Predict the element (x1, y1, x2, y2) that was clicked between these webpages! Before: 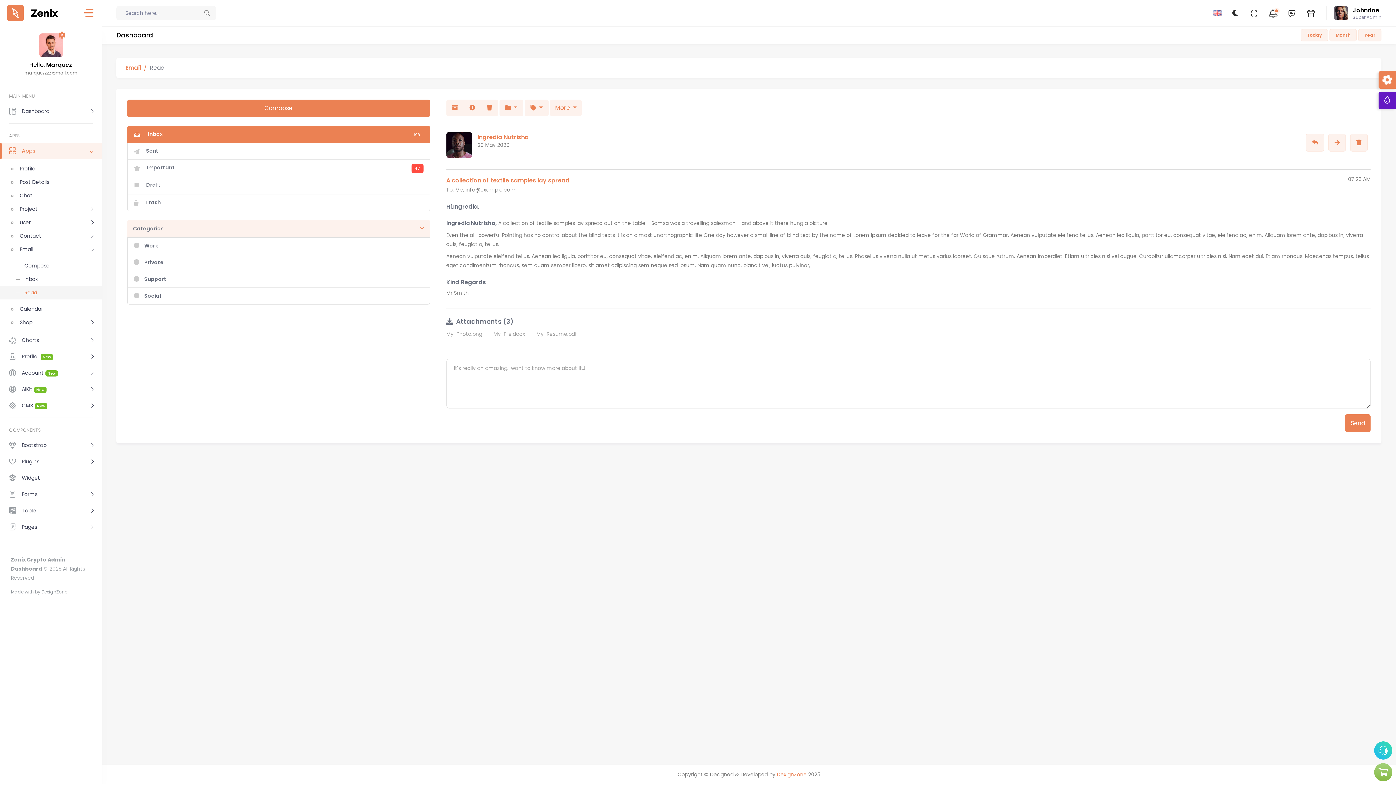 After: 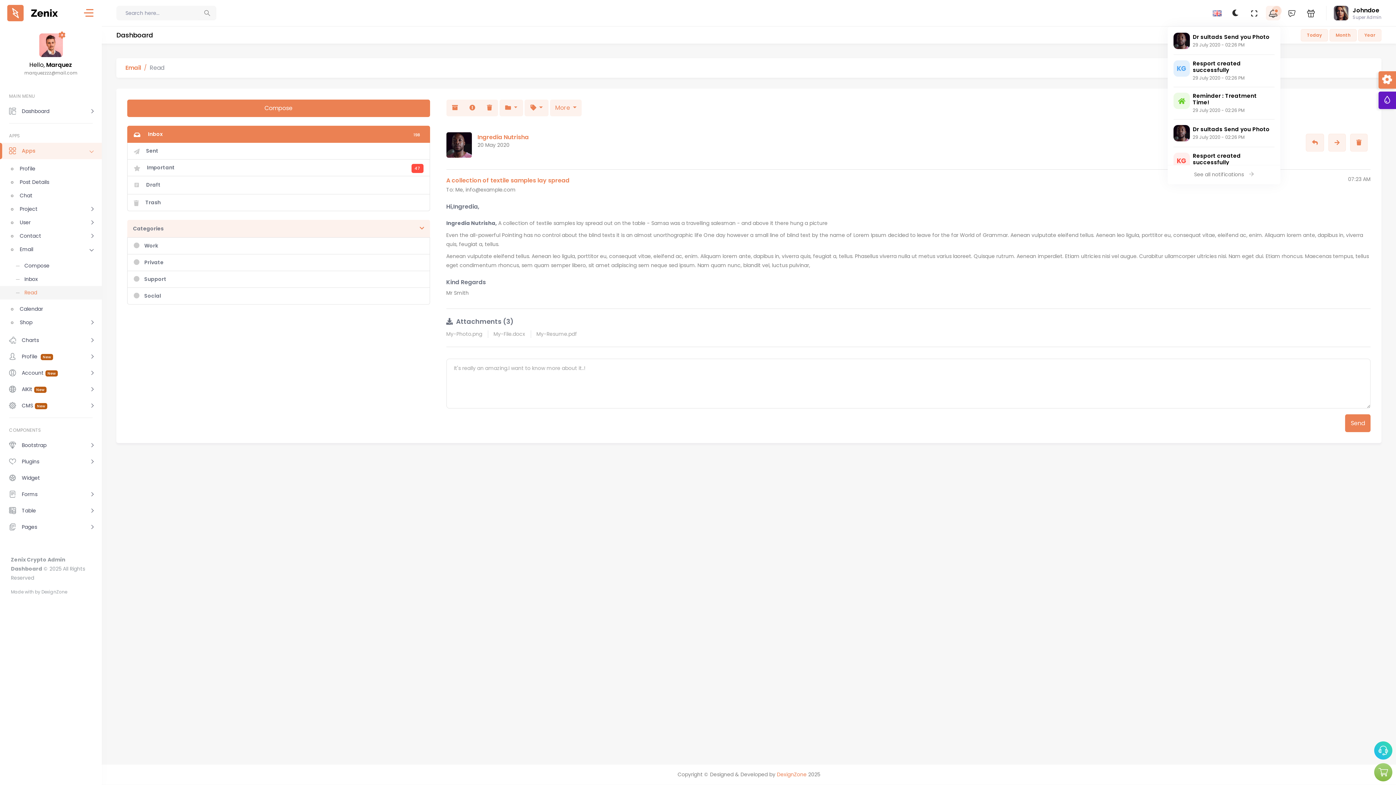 Action: bbox: (1266, 5, 1280, 20)